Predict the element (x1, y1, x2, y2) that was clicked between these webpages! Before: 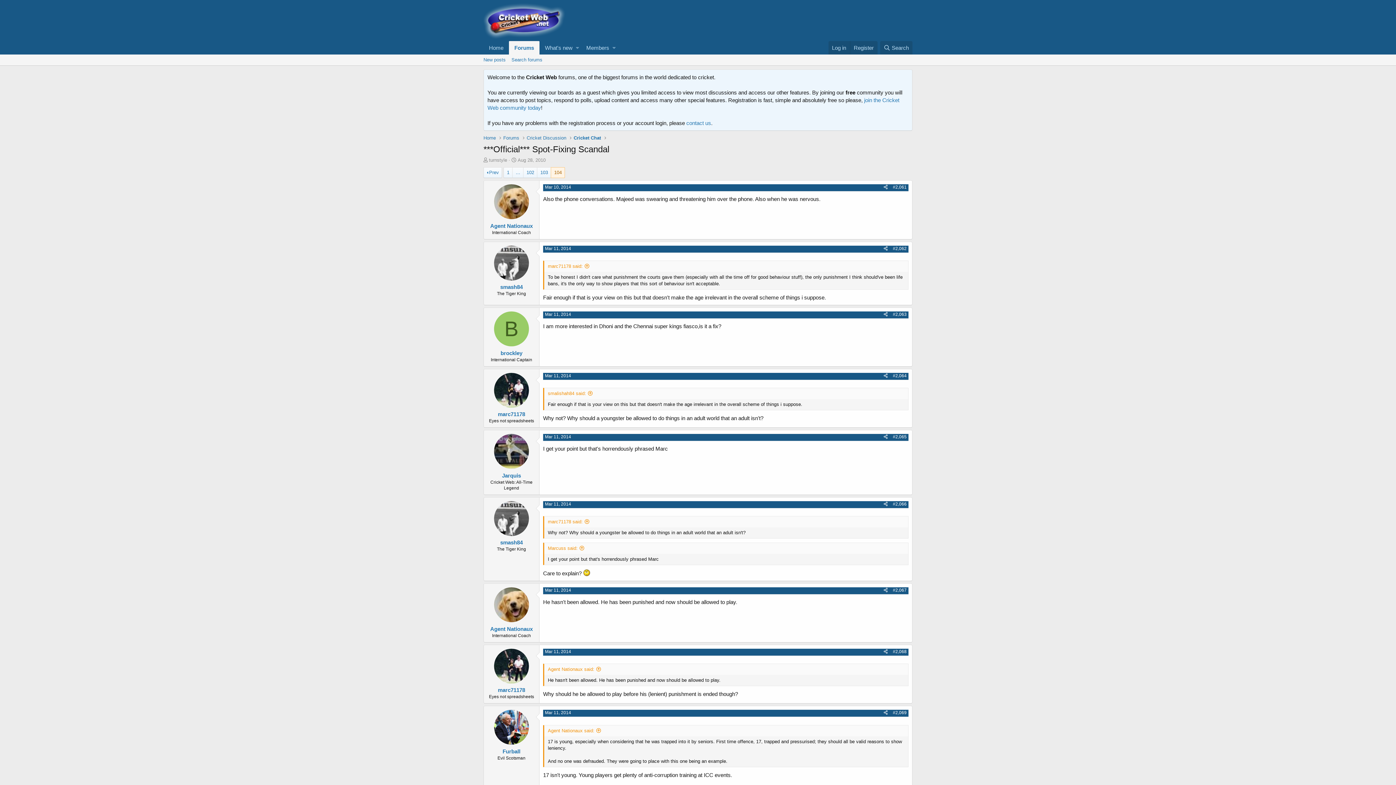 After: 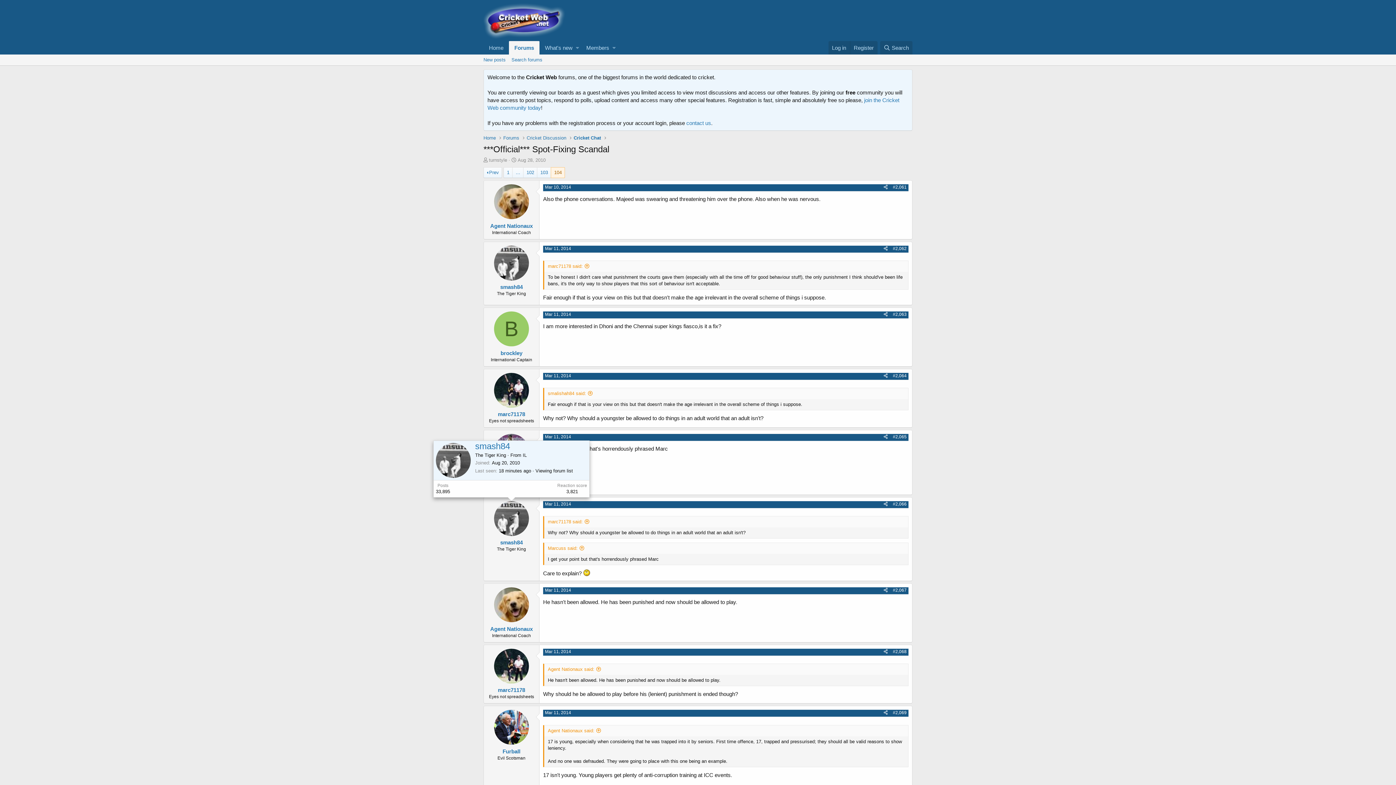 Action: bbox: (494, 501, 529, 536)